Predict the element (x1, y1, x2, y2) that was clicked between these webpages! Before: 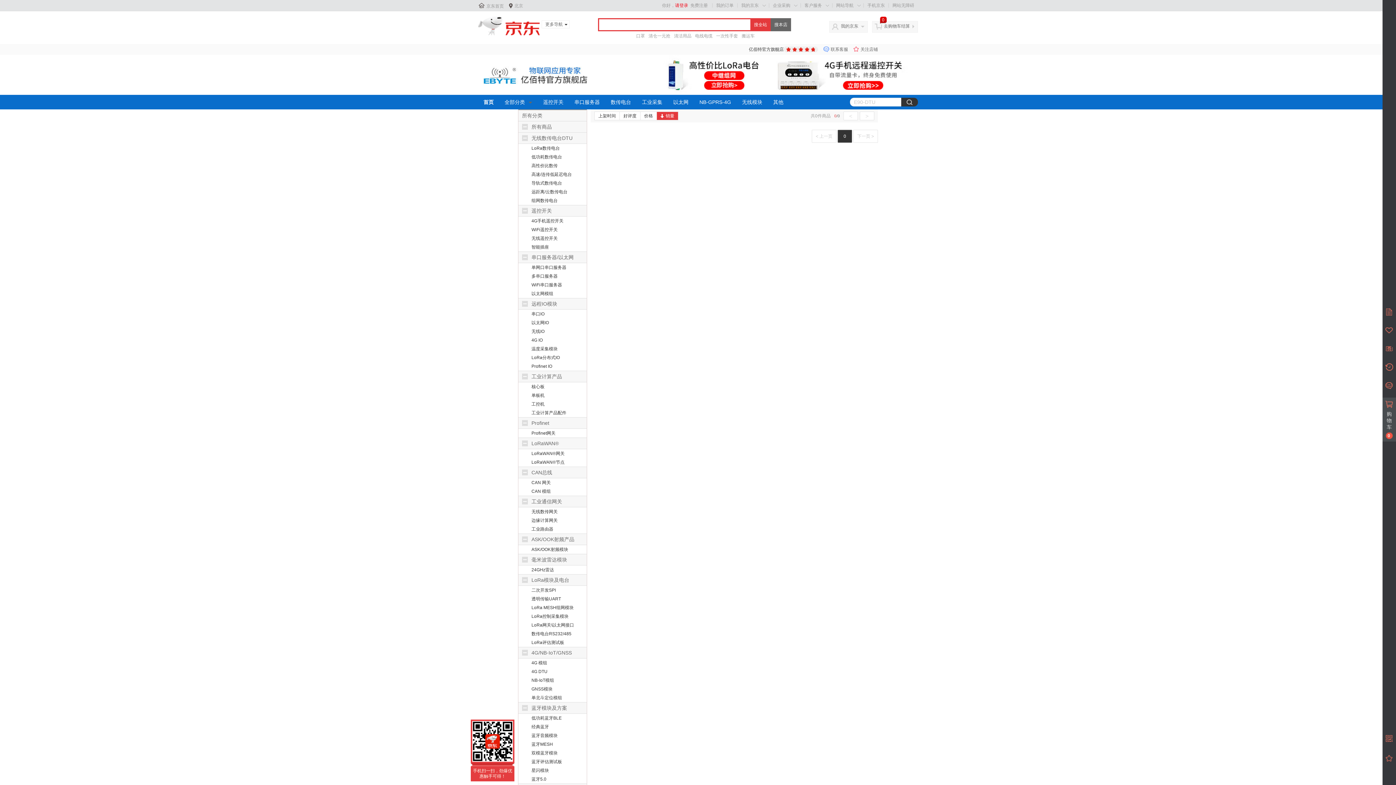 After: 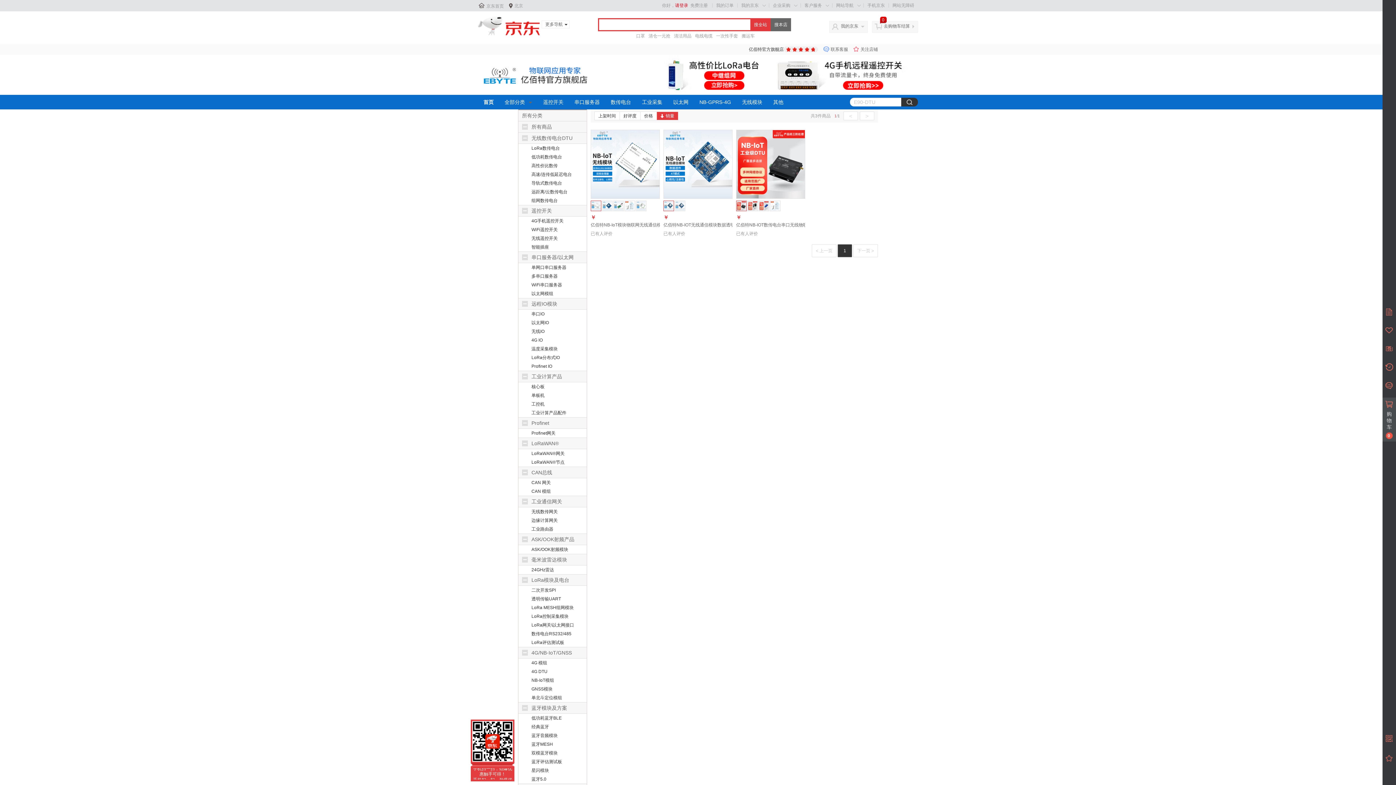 Action: label: NB-IoT模组 bbox: (518, 676, 586, 685)